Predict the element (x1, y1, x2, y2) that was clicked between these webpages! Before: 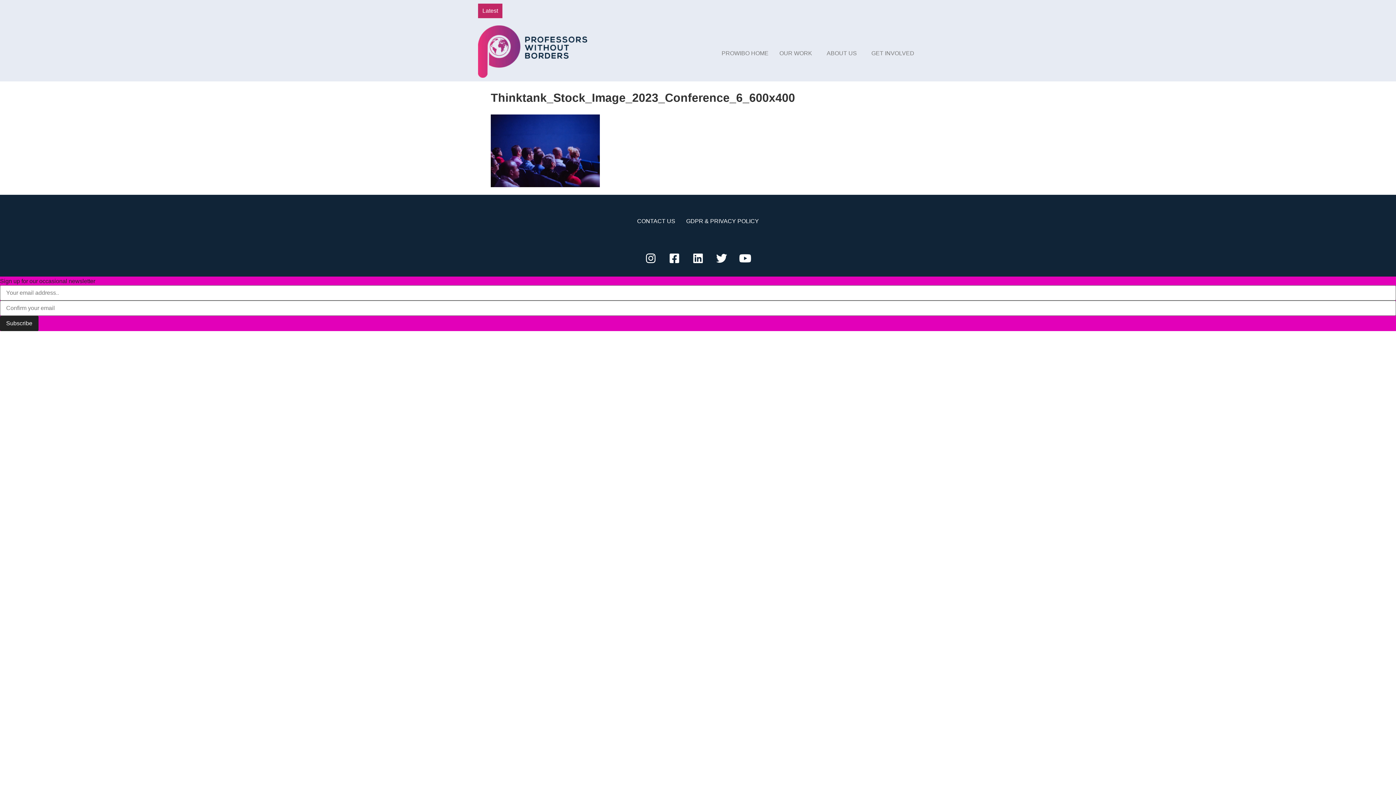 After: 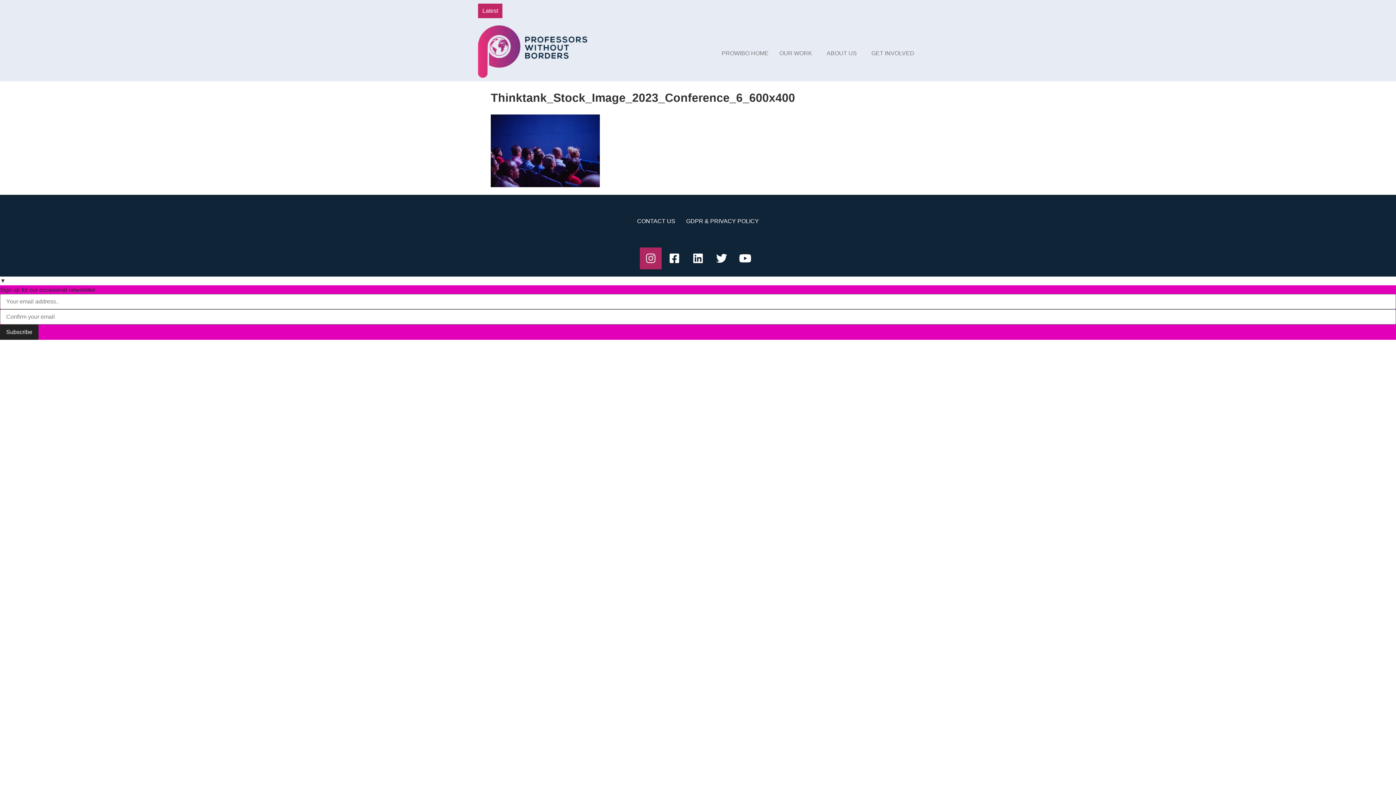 Action: label: Instagram bbox: (640, 247, 661, 269)